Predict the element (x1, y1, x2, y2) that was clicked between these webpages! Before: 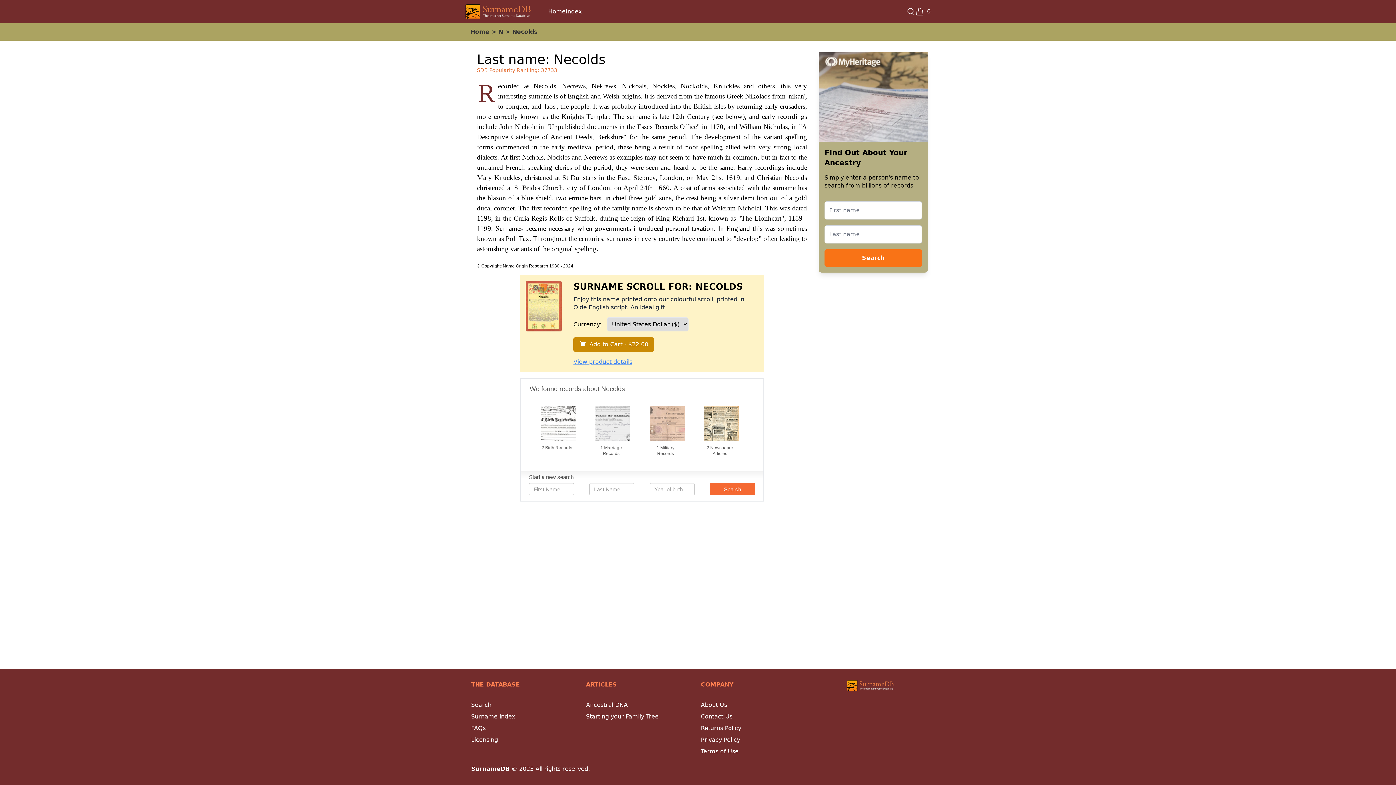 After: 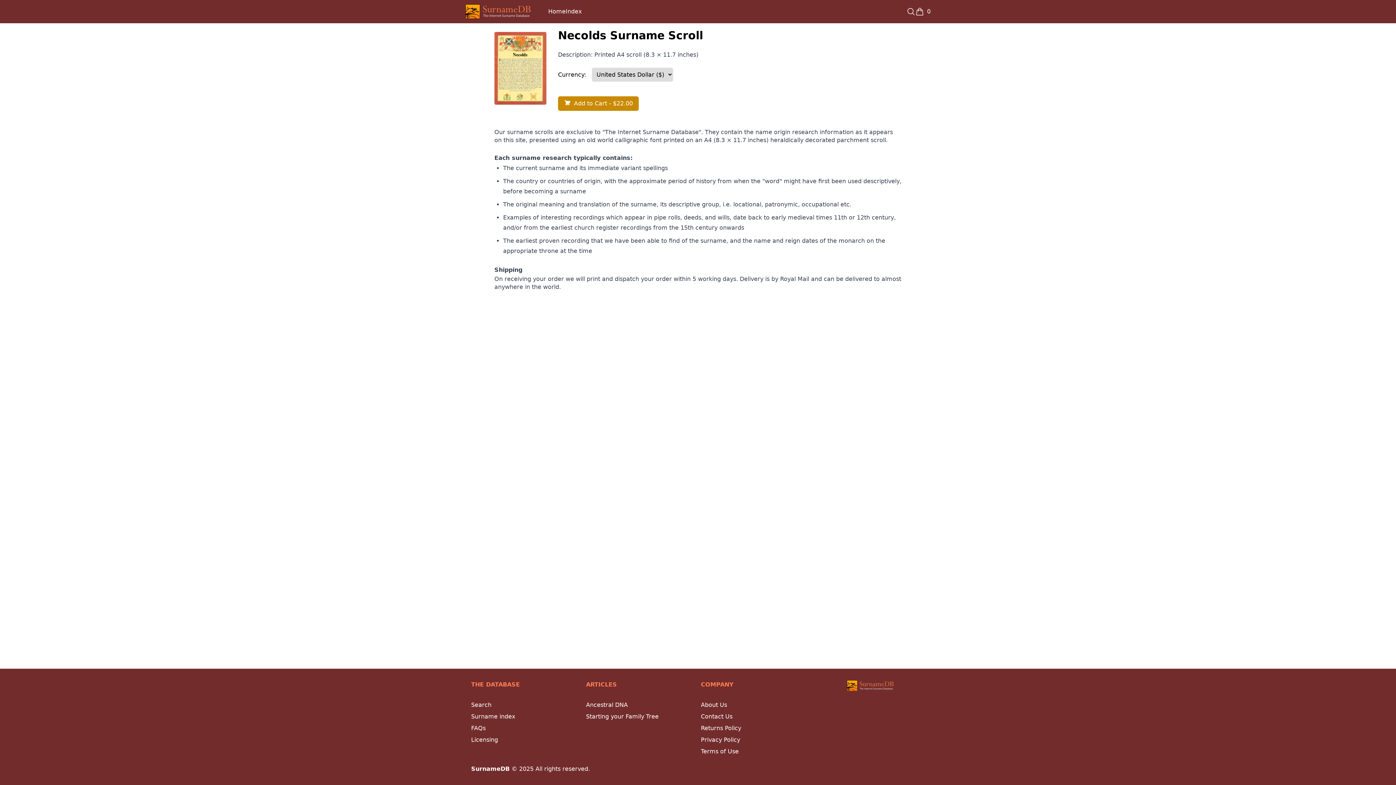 Action: bbox: (573, 358, 632, 365) label: View product details